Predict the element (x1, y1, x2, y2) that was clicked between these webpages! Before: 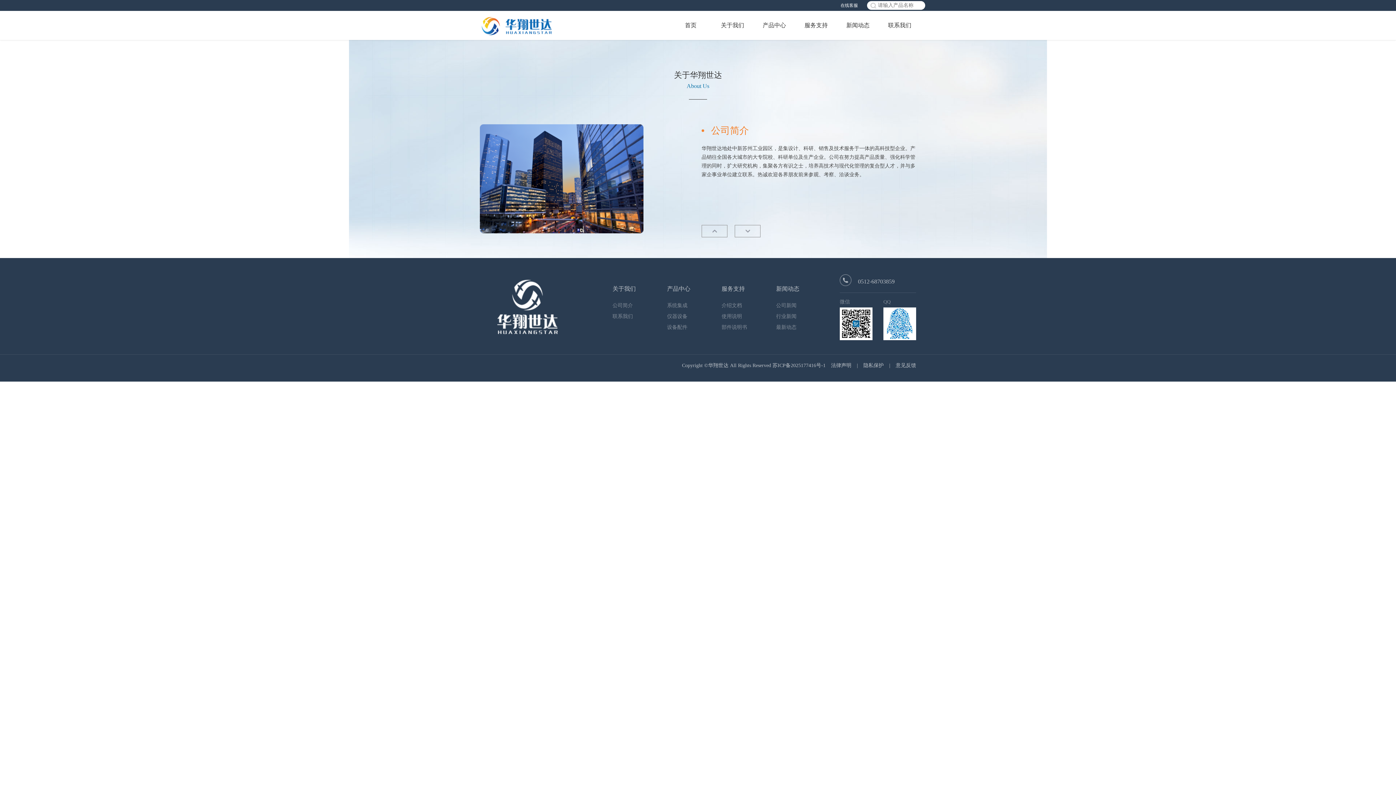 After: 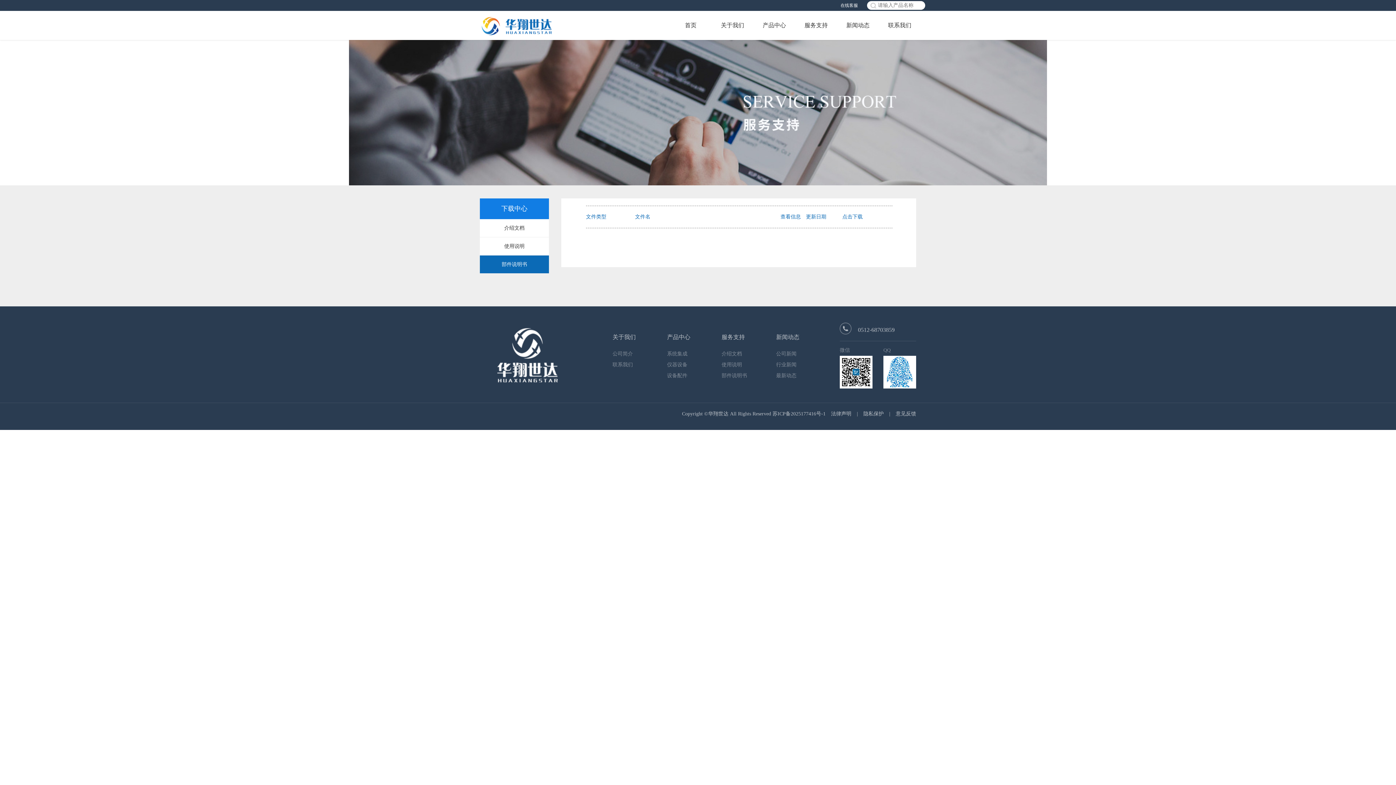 Action: bbox: (721, 324, 747, 330) label: 部件说明书